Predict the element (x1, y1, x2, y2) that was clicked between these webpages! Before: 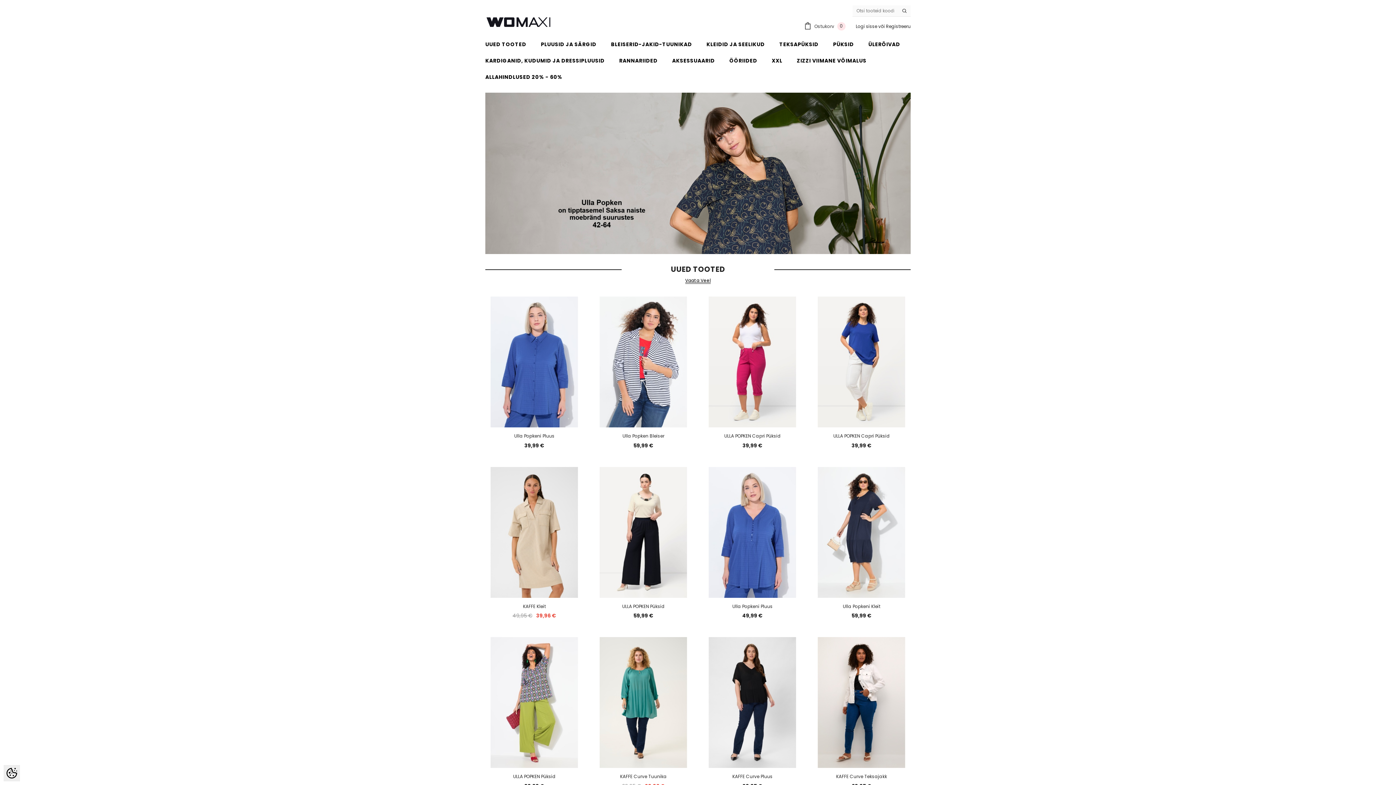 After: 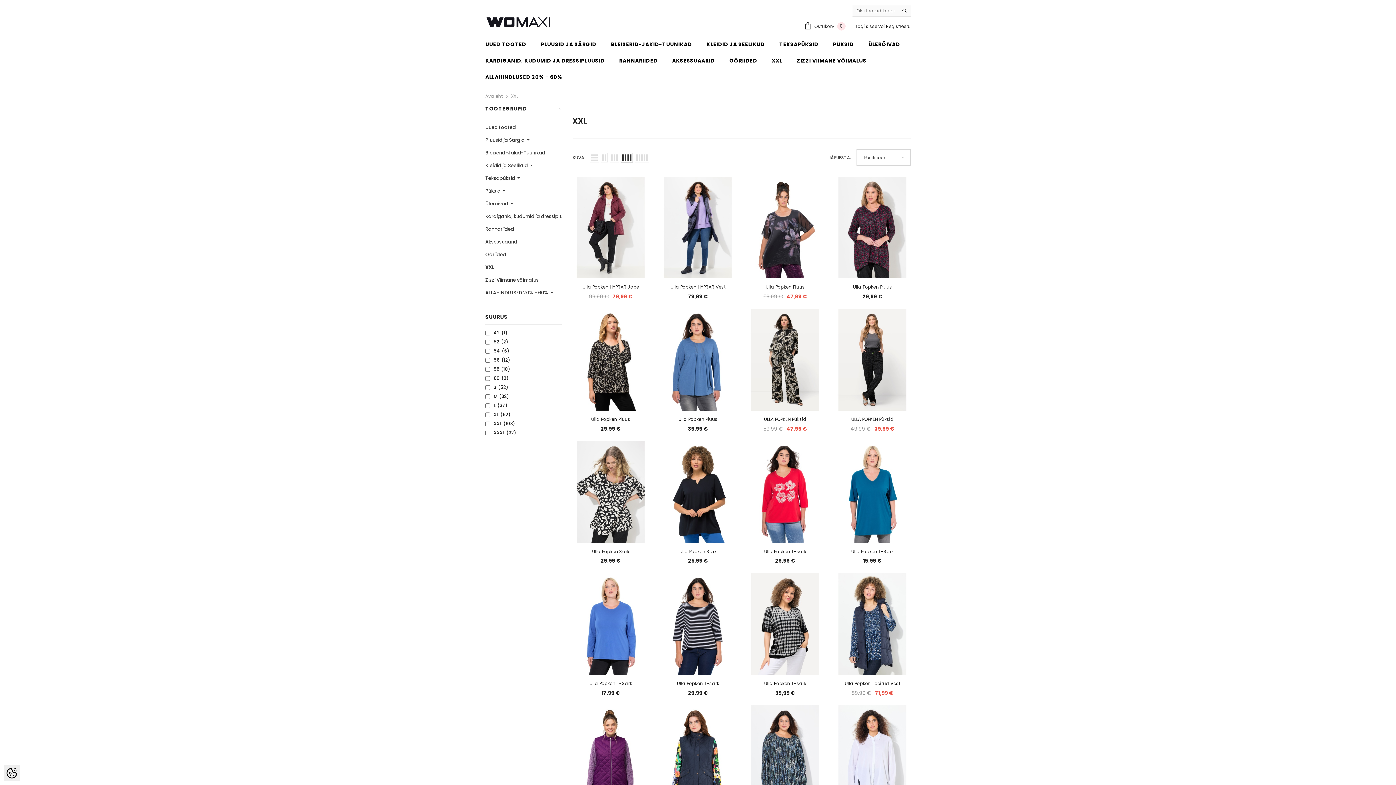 Action: label: XXL bbox: (764, 52, 789, 69)